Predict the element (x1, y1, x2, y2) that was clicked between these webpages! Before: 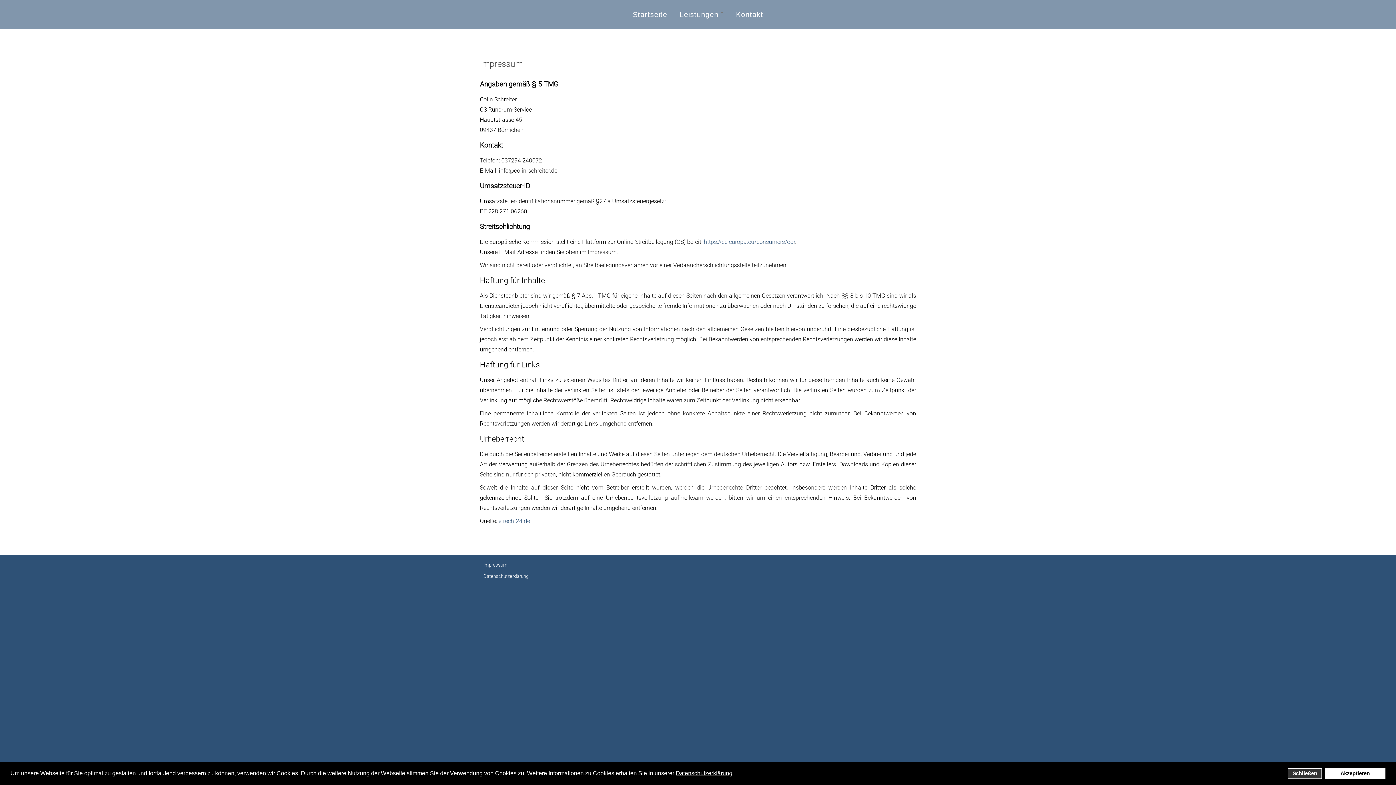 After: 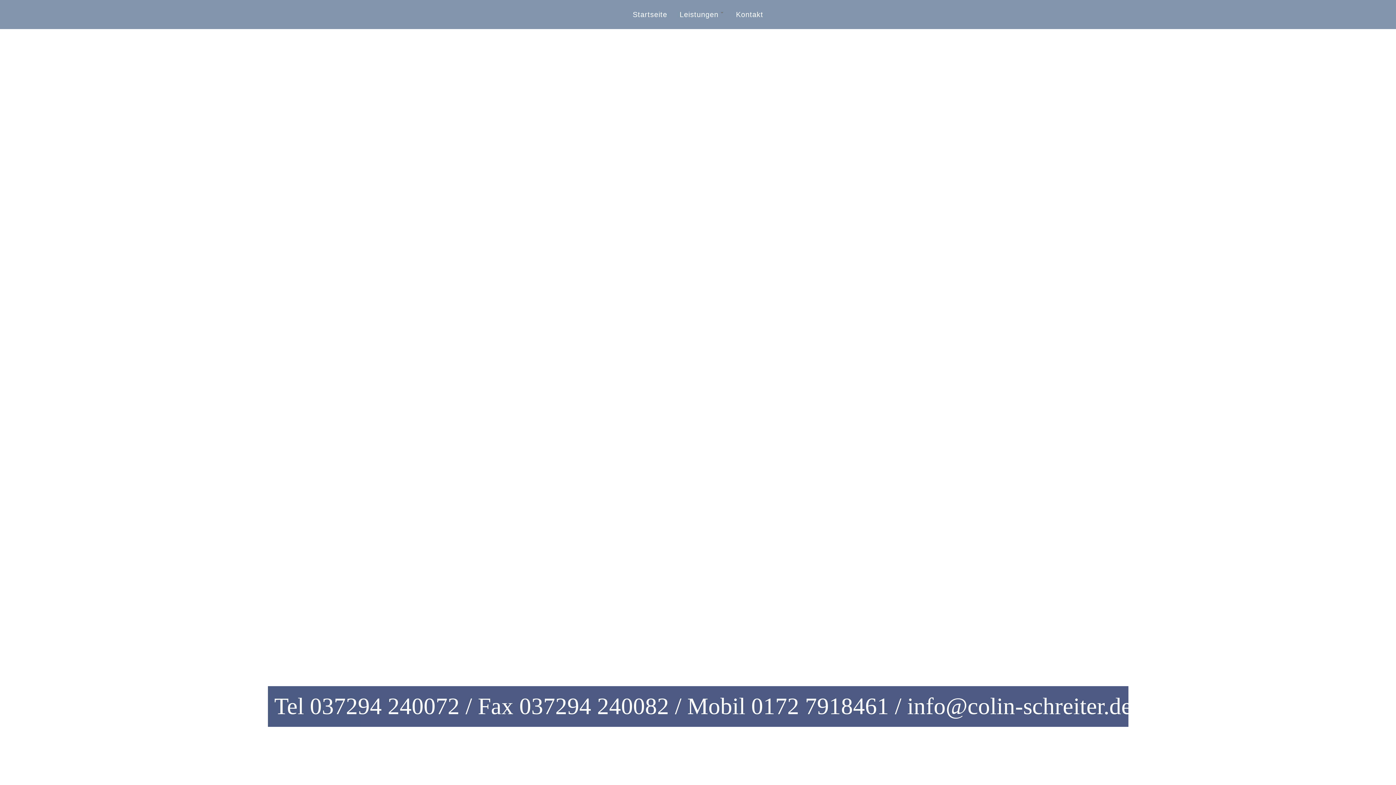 Action: bbox: (632, 9, 667, 20) label: Startseite